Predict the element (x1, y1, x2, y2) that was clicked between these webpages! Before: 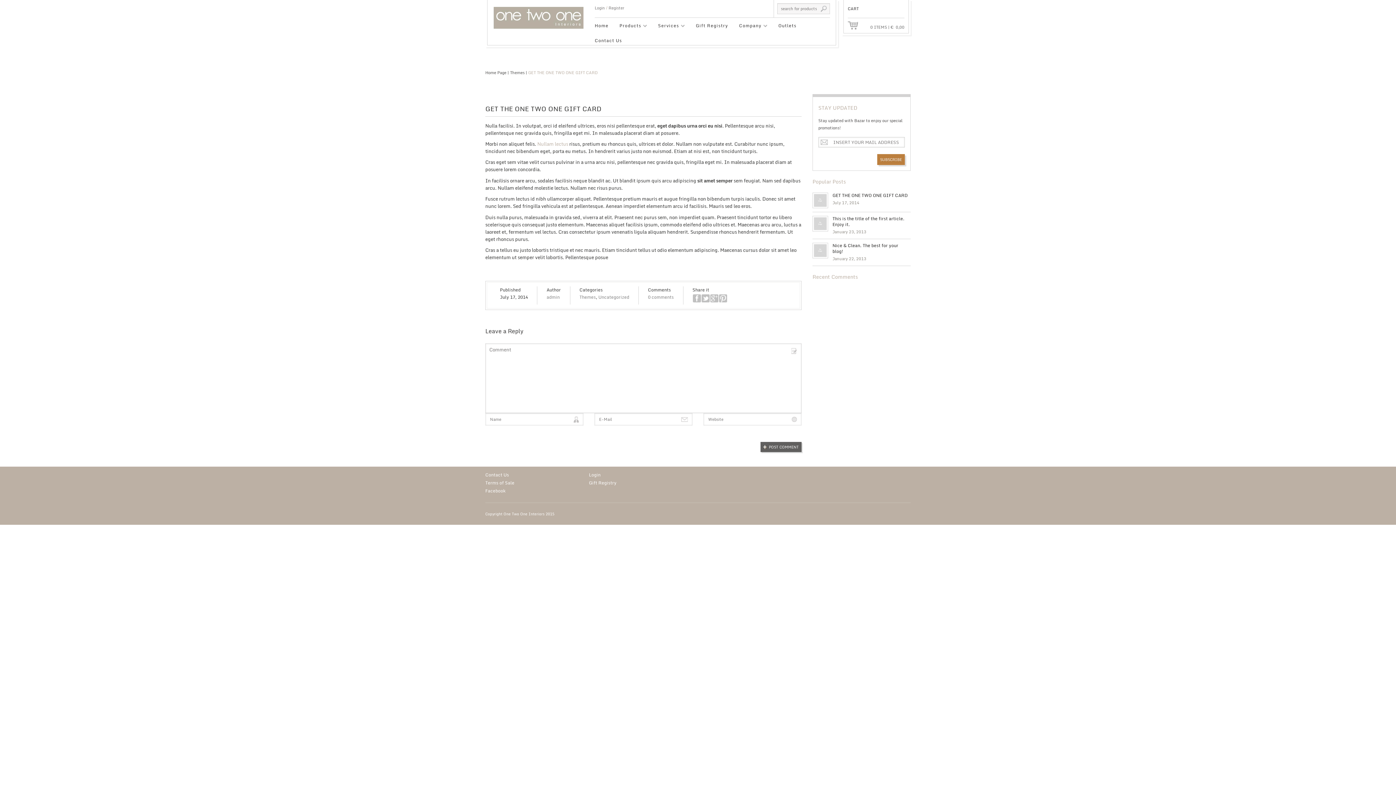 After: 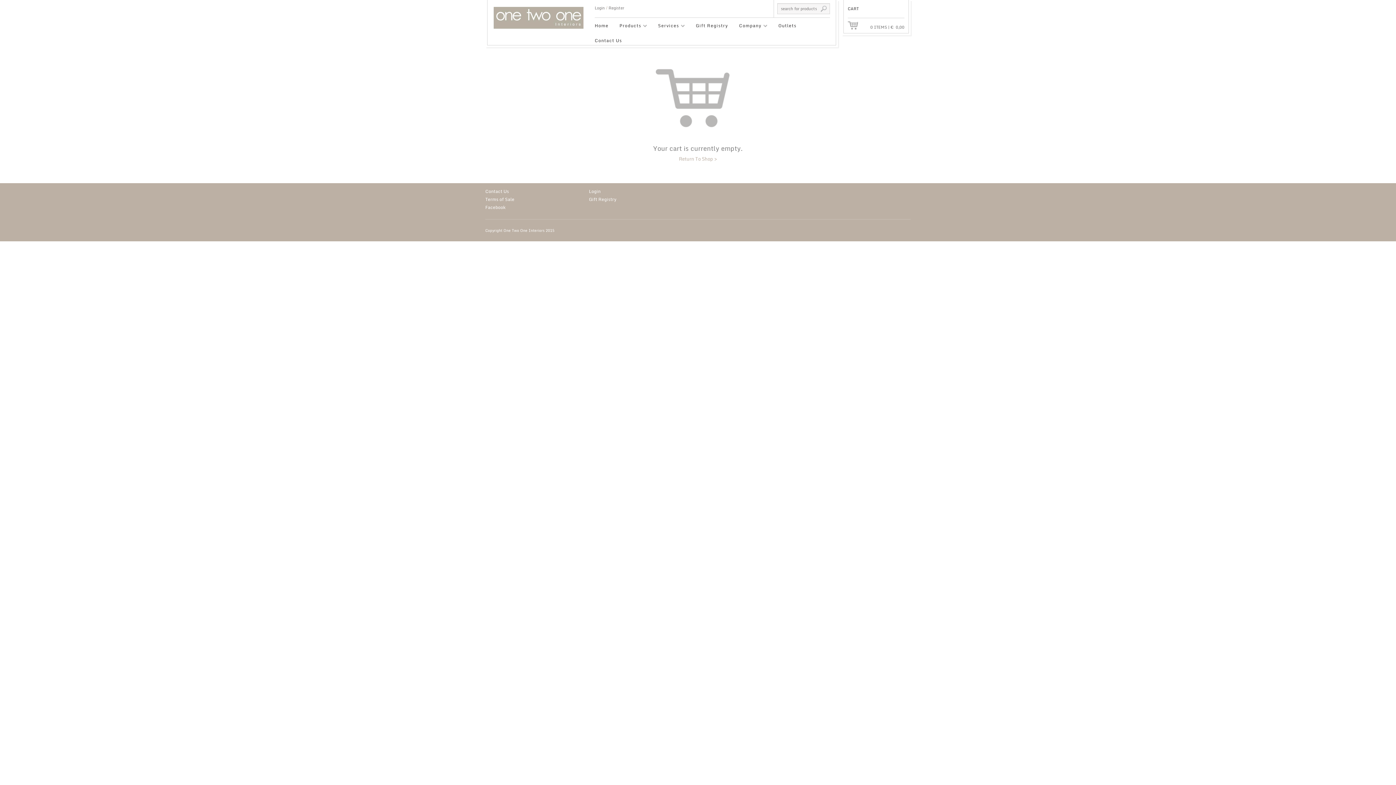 Action: bbox: (870, 18, 904, 30) label: 0 ITEMS | €  0,00